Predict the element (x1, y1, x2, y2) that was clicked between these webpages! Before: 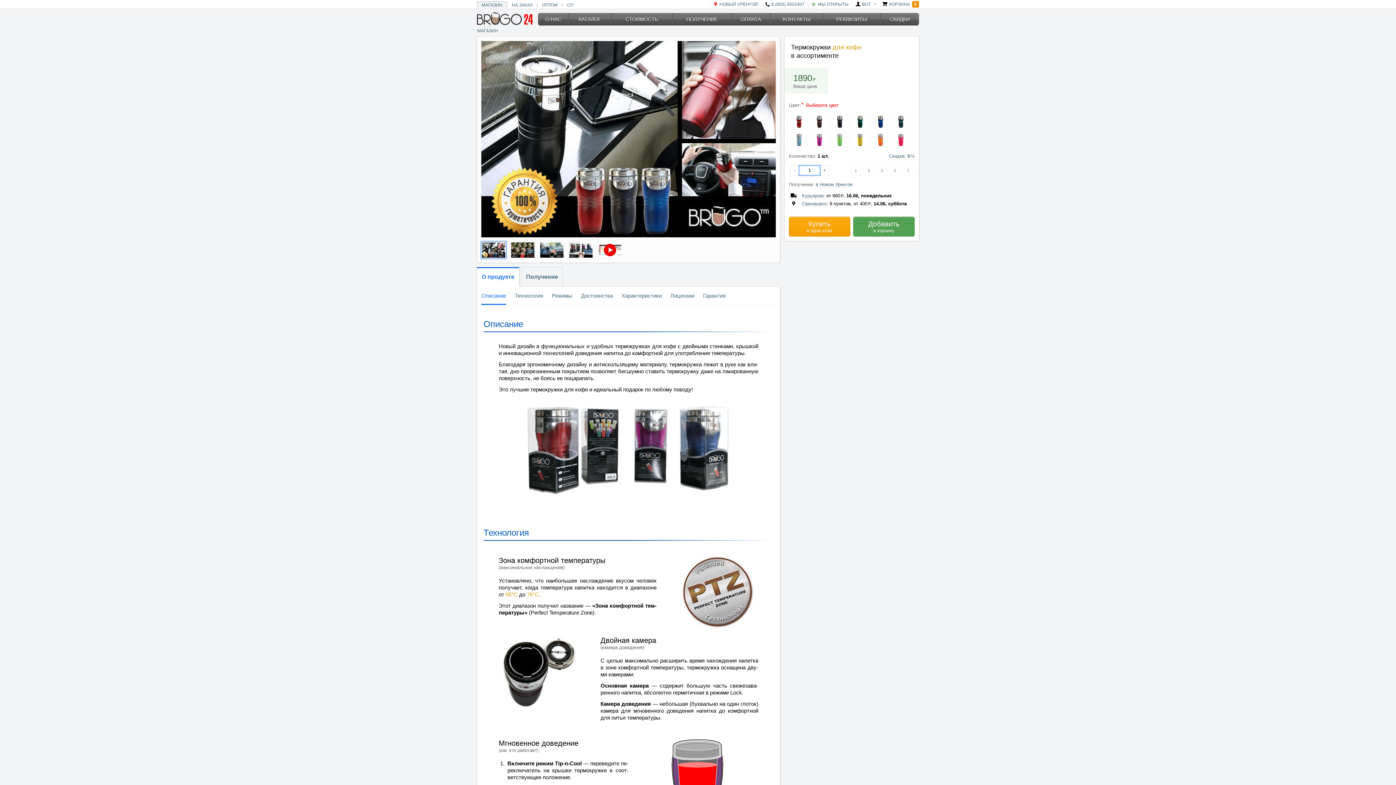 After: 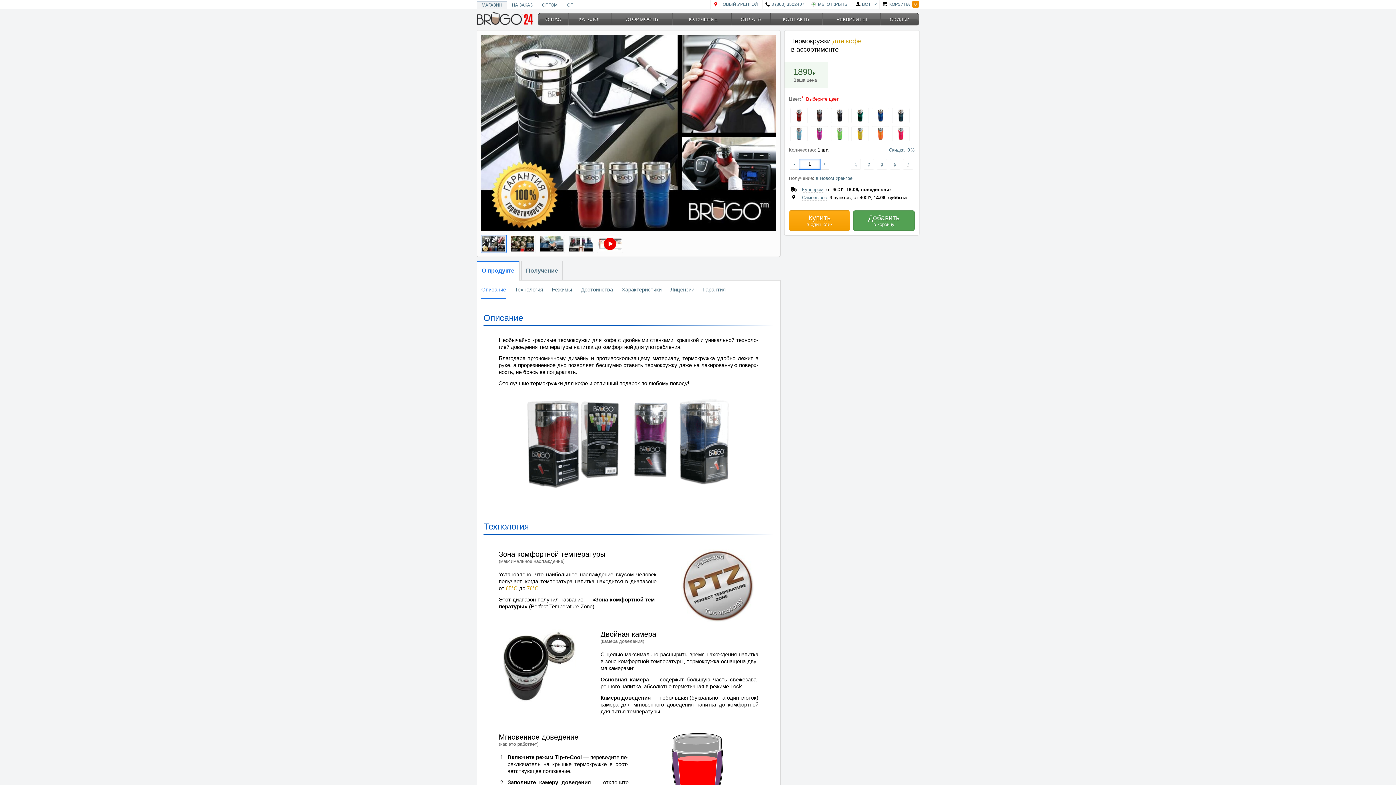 Action: bbox: (477, 12, 533, 25)